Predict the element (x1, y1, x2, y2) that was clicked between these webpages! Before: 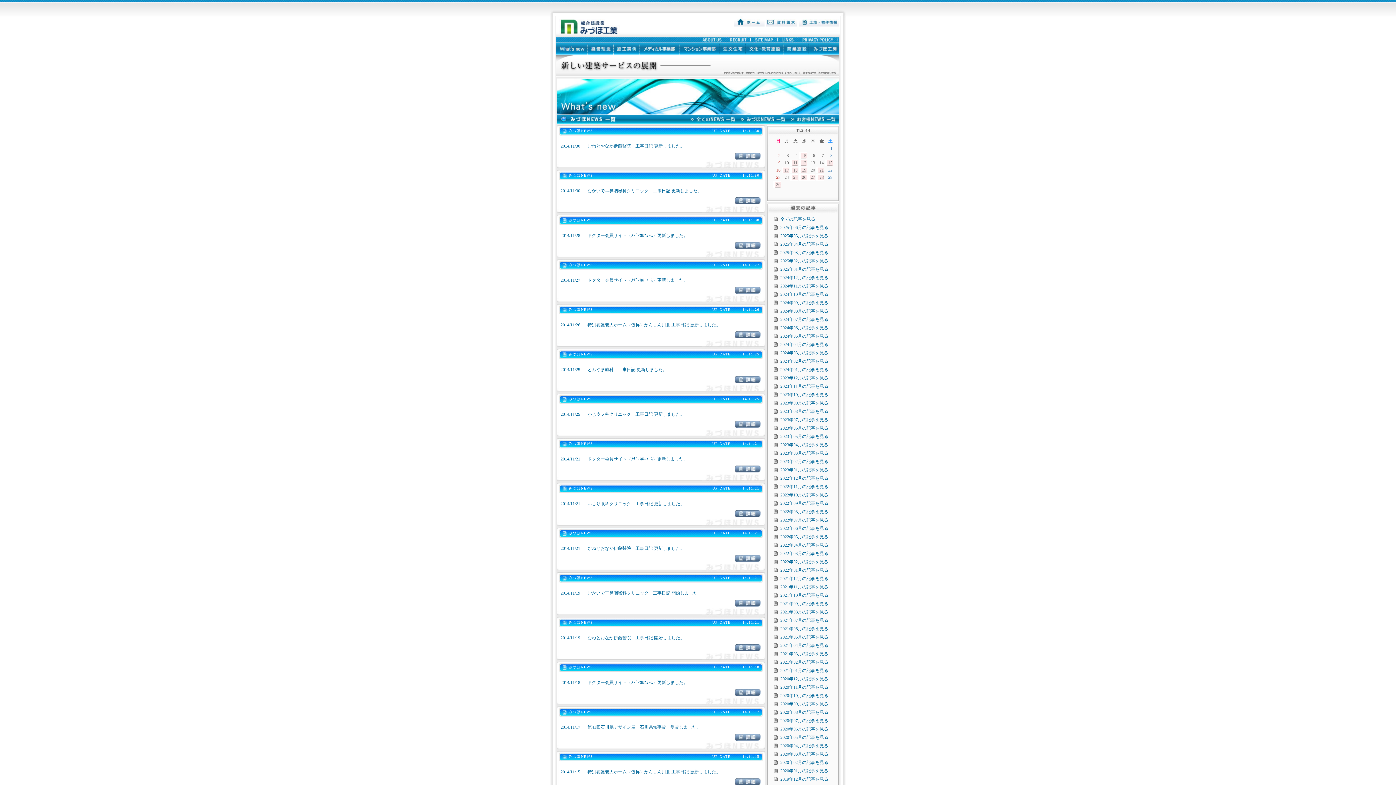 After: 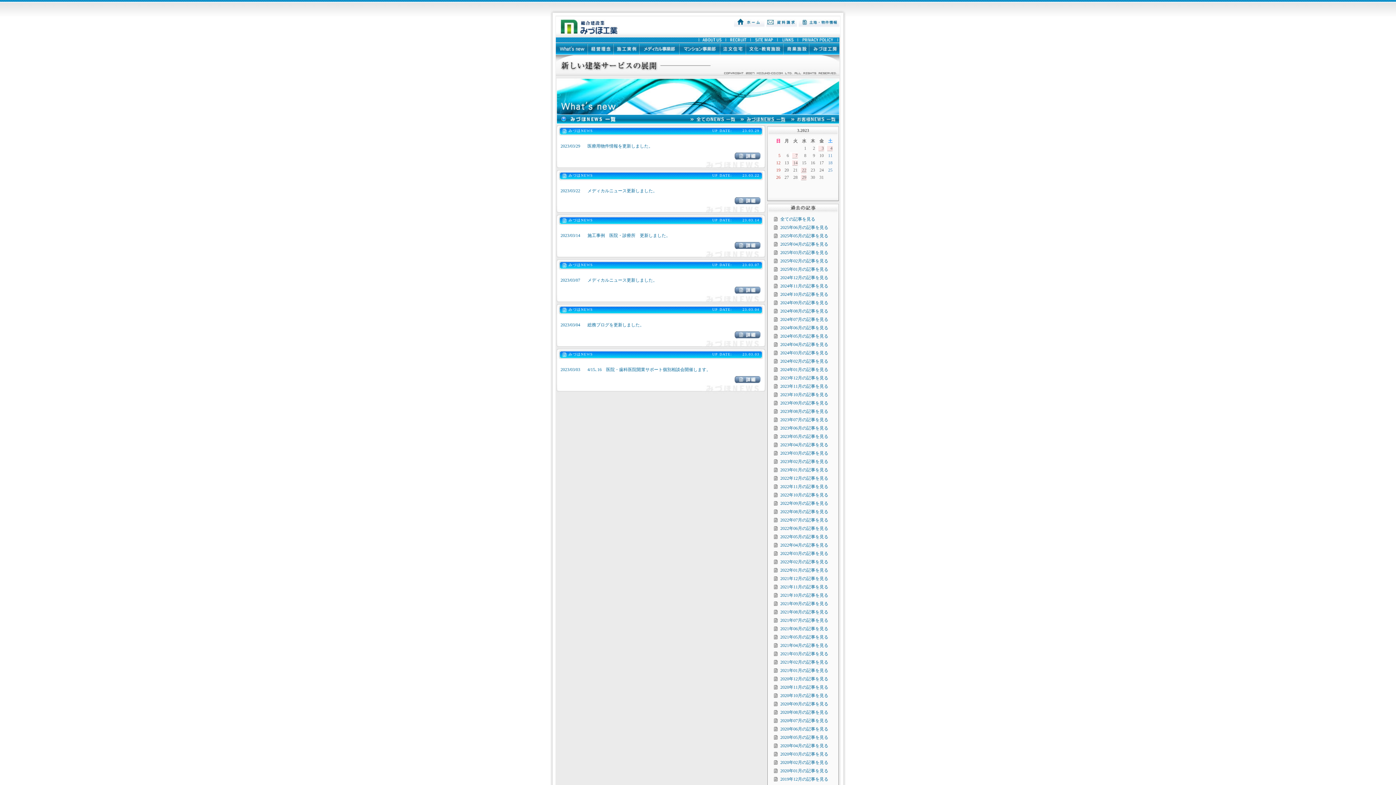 Action: bbox: (780, 450, 828, 456) label: 2023年03月の記事を見る